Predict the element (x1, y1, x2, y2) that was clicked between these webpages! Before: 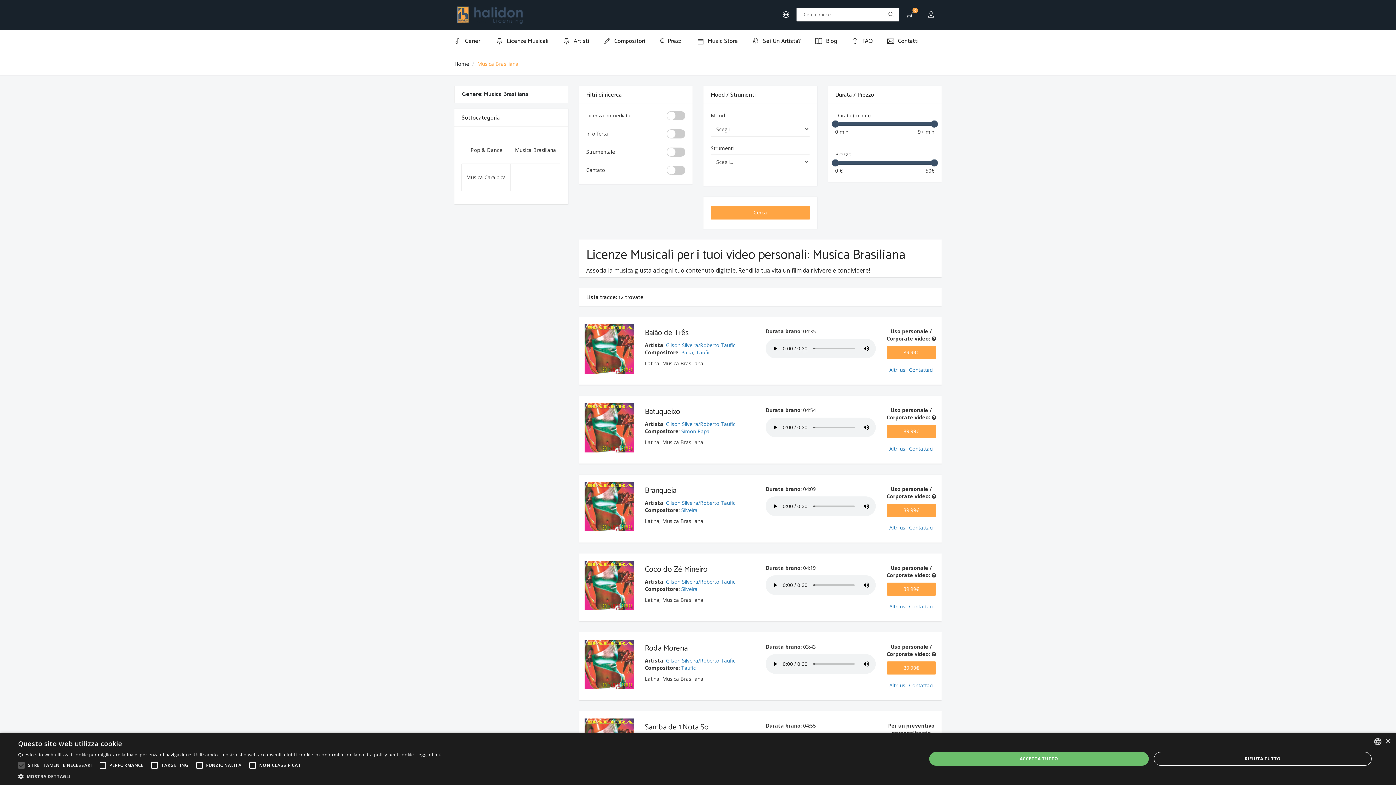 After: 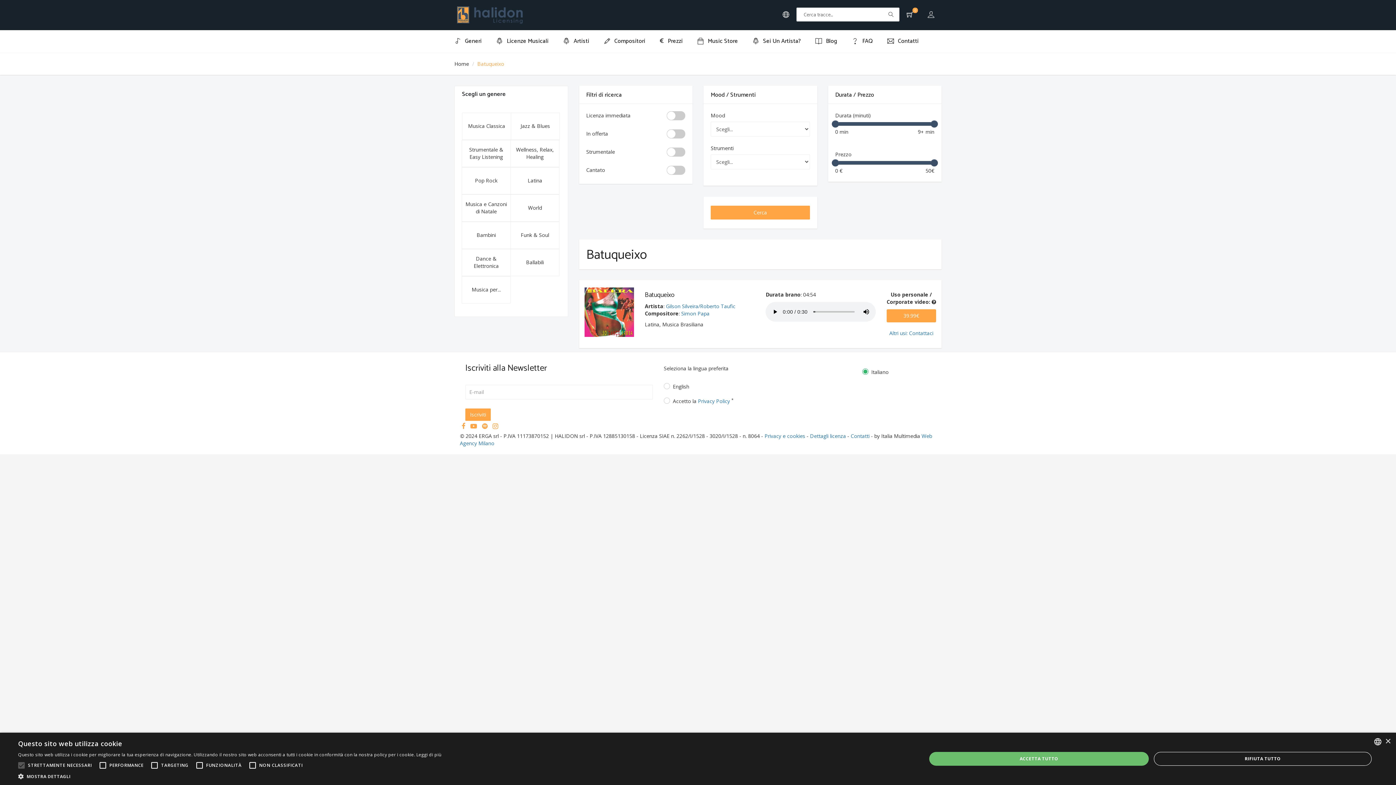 Action: bbox: (584, 403, 634, 452)